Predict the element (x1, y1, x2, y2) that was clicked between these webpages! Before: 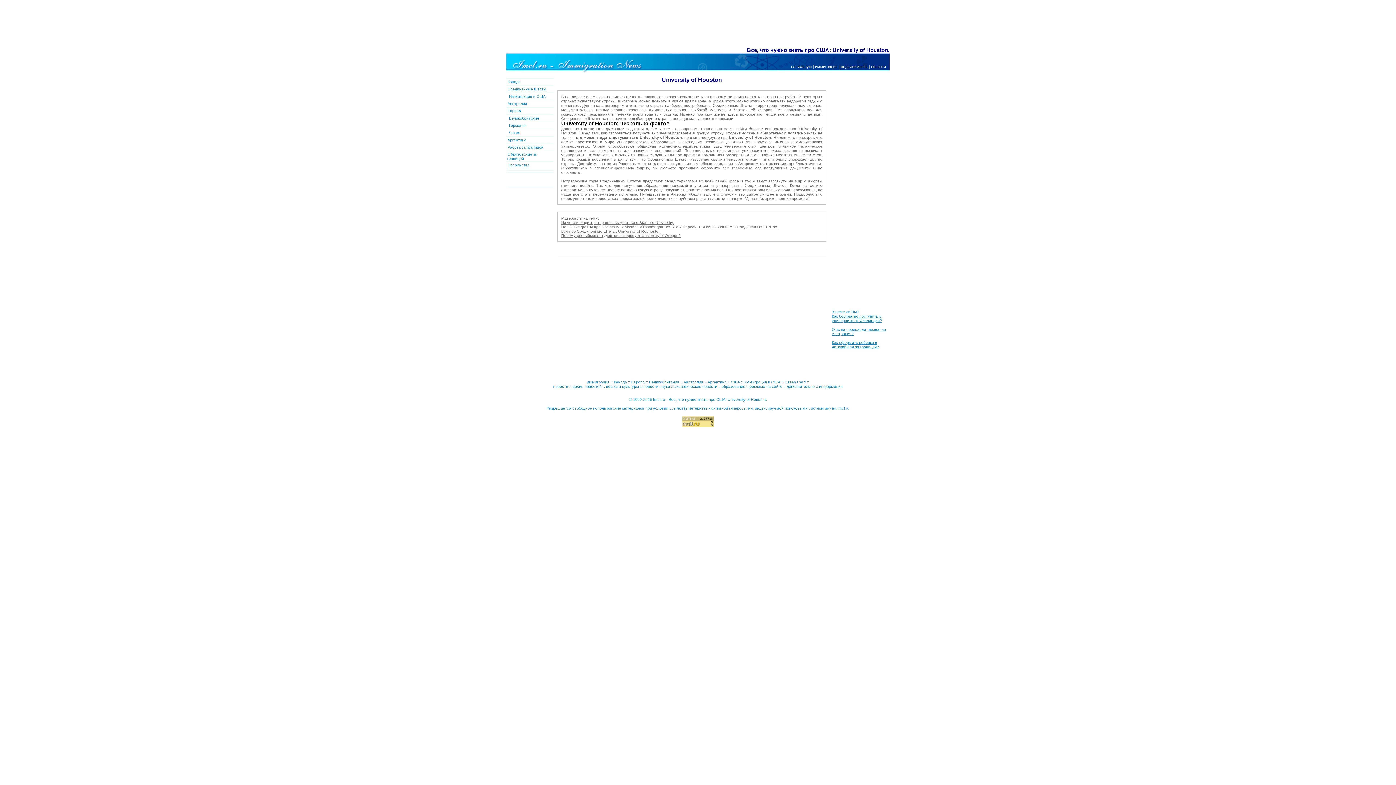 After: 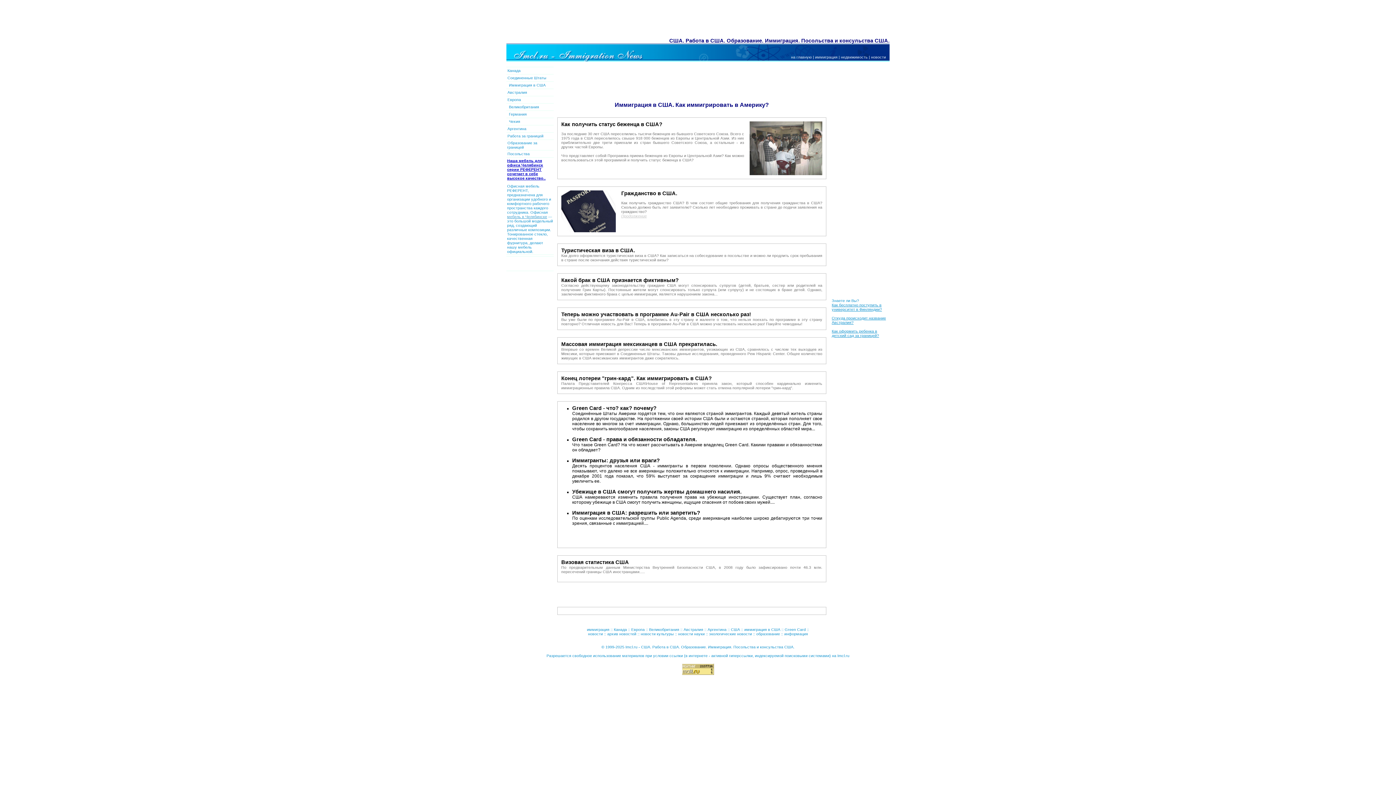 Action: bbox: (509, 94, 545, 98) label: Иммиграция в США